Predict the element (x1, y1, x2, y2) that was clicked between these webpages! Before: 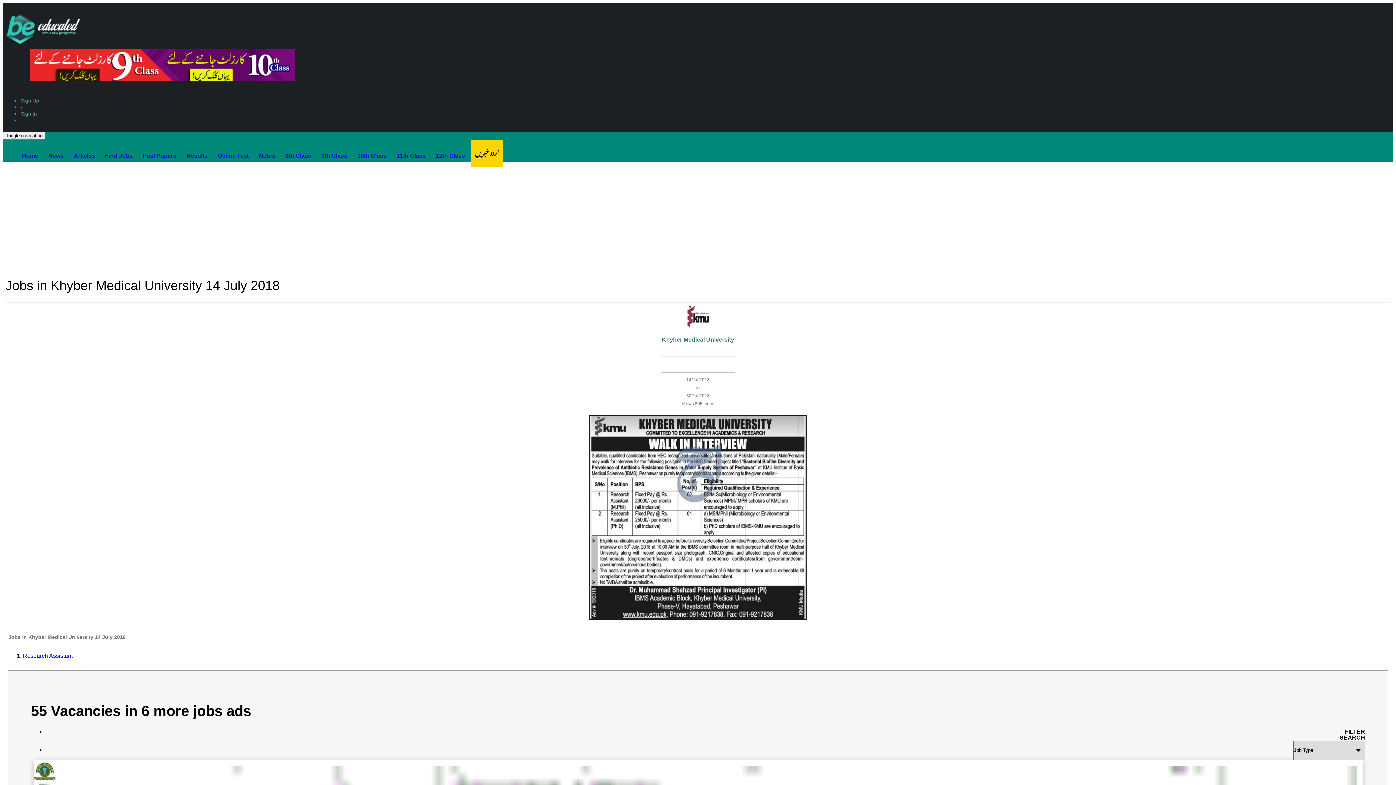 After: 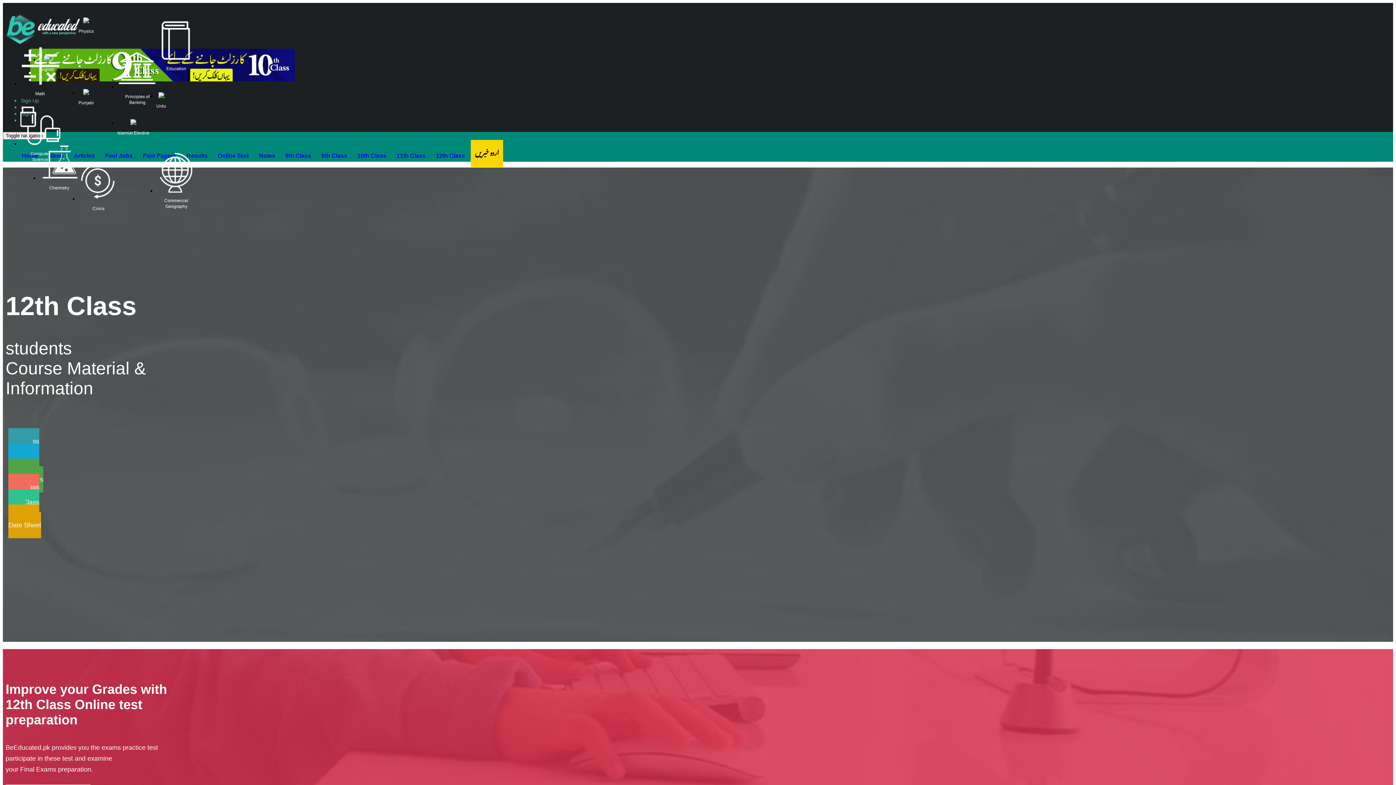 Action: bbox: (431, 147, 469, 164) label: 12th Class